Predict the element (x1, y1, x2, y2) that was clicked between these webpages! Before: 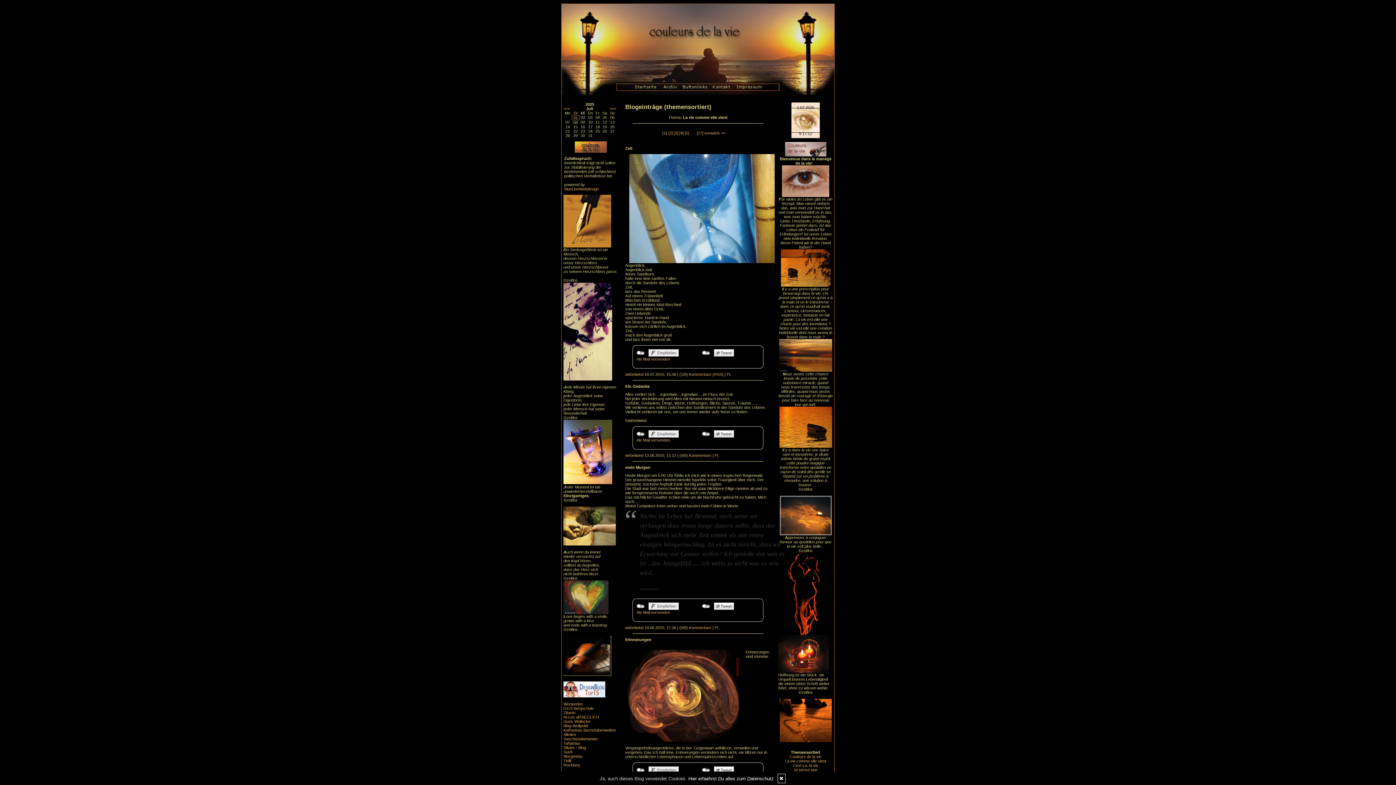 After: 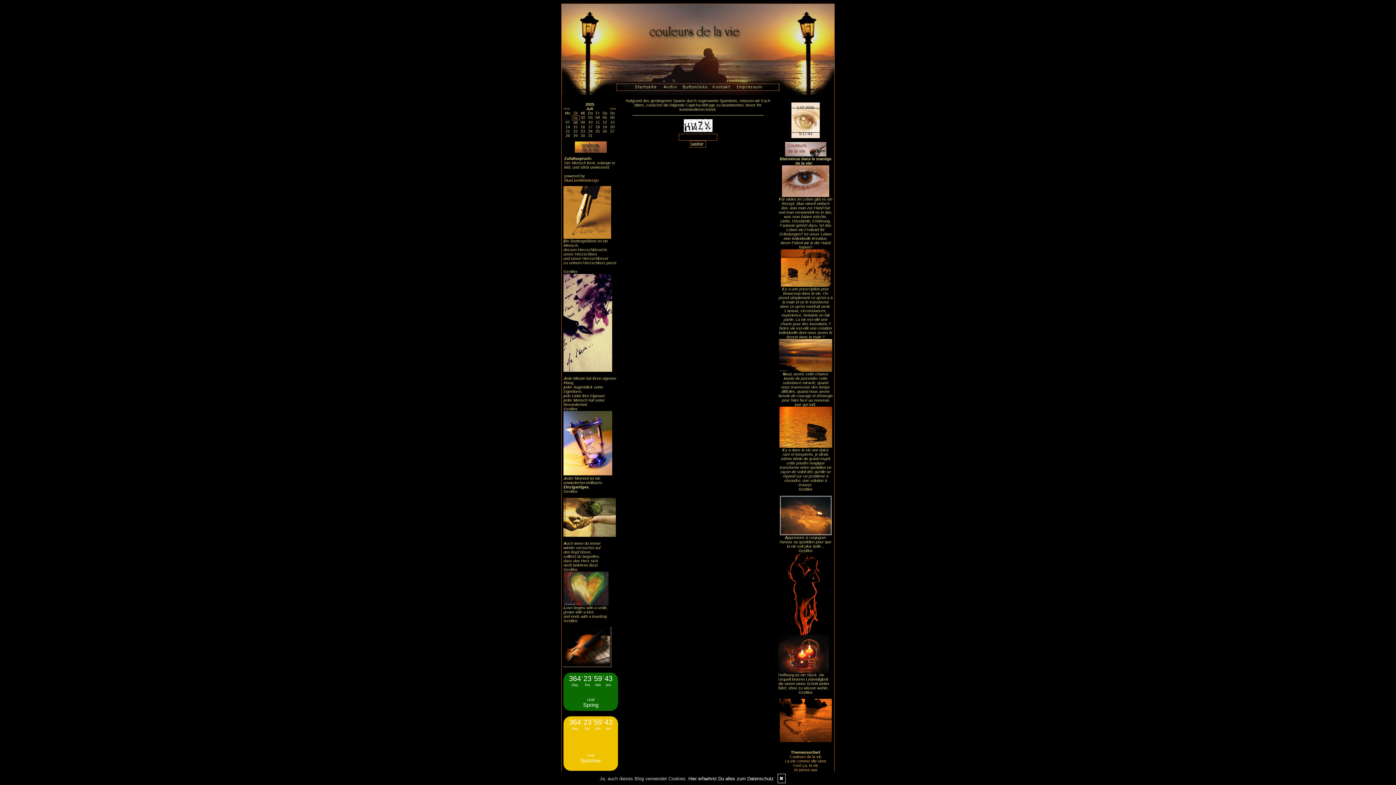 Action: bbox: (625, 372, 643, 376) label: wirbelwind